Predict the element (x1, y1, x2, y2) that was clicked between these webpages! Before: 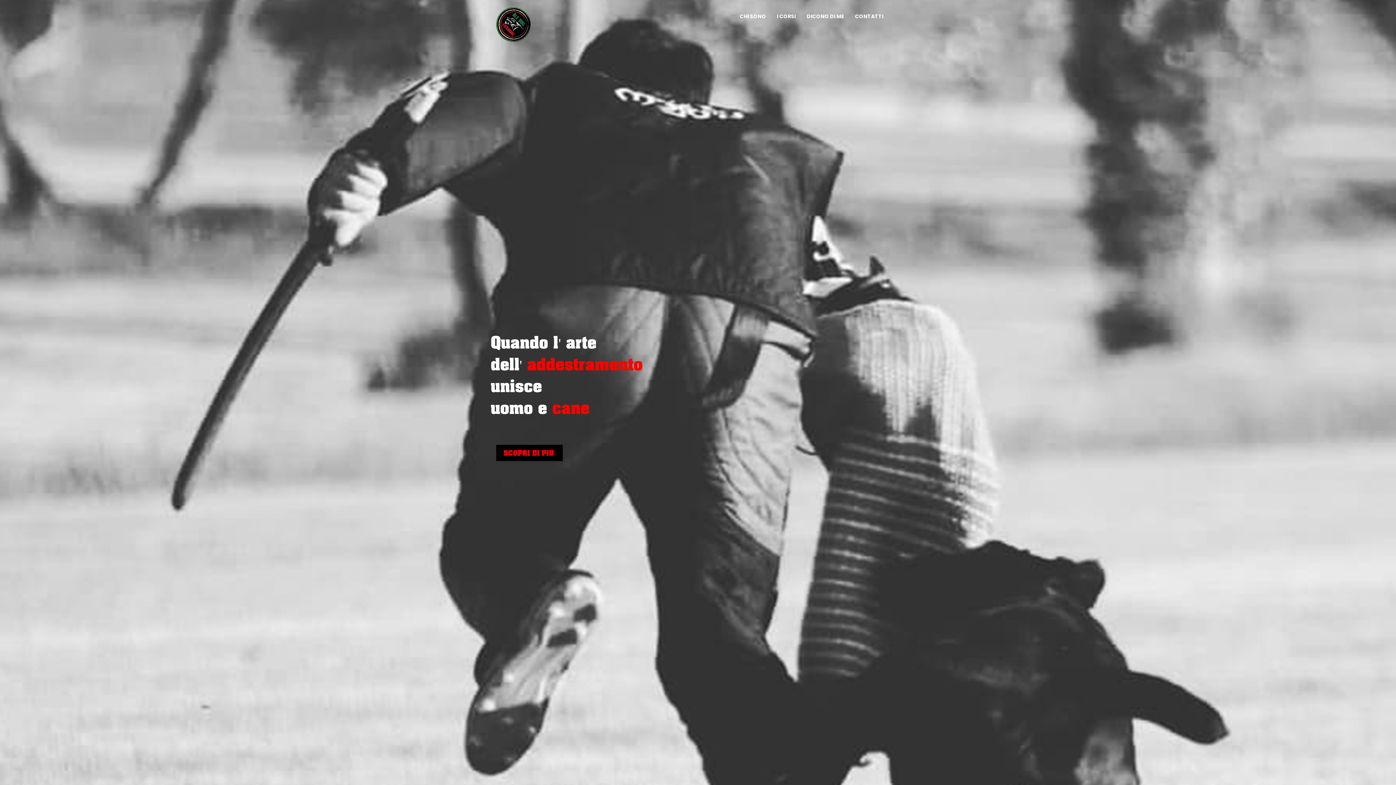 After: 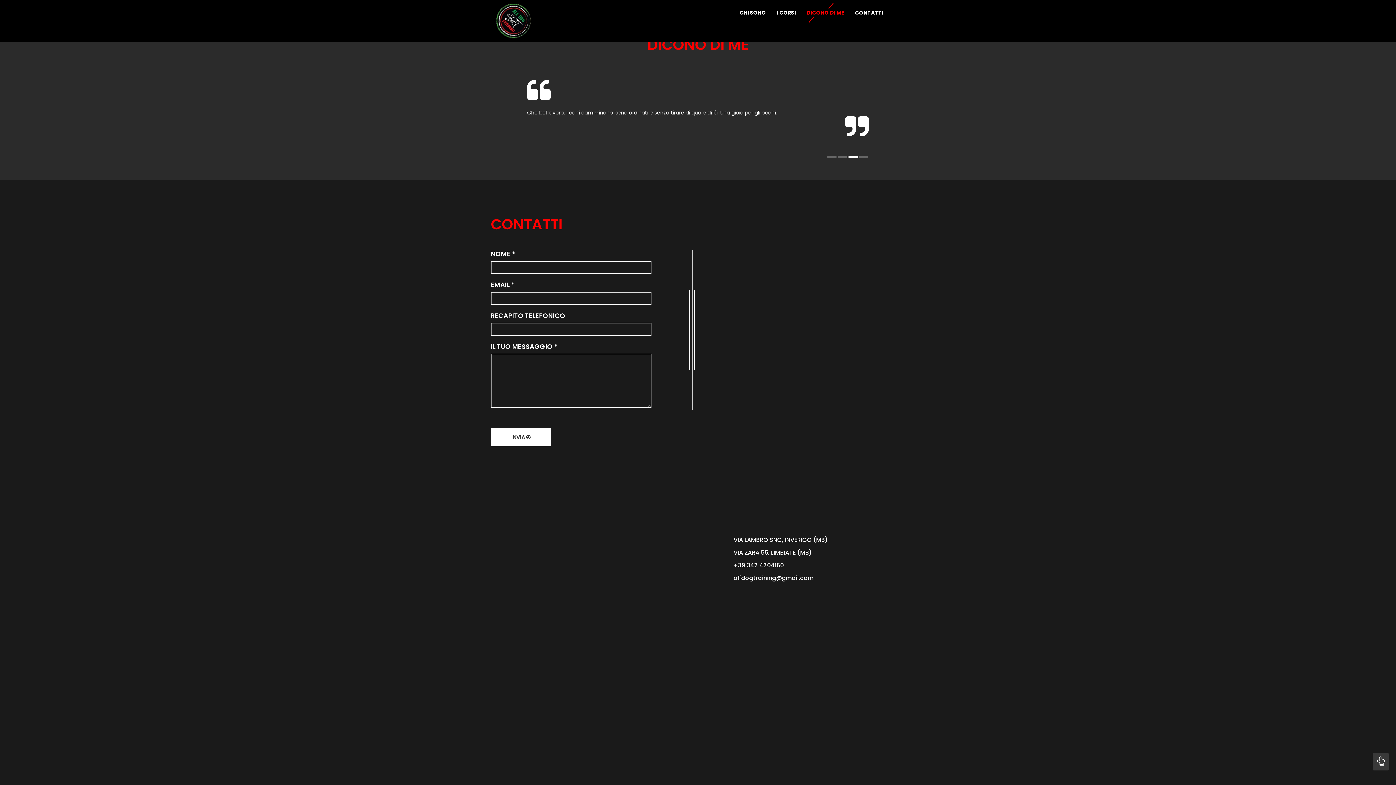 Action: bbox: (806, 7, 855, 25) label: DICONO DI ME